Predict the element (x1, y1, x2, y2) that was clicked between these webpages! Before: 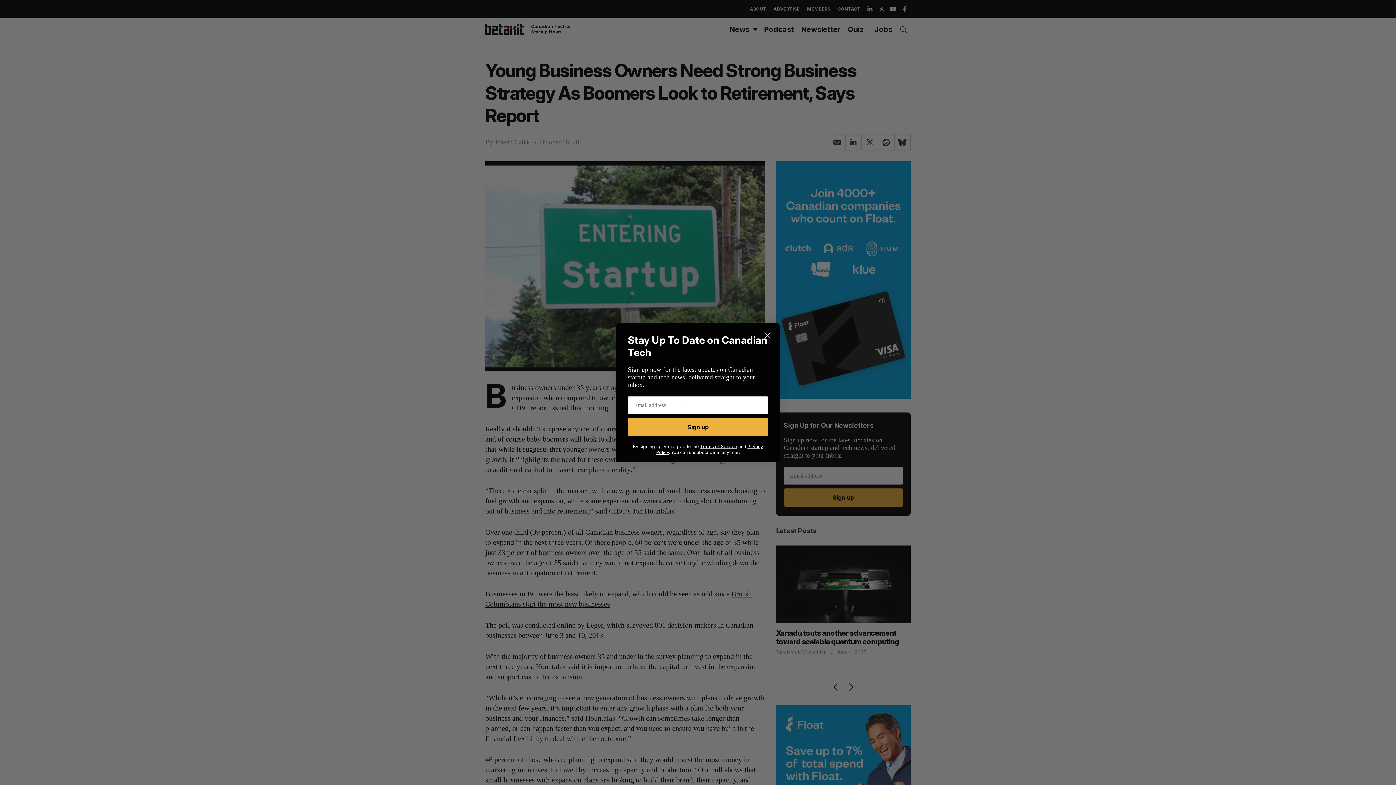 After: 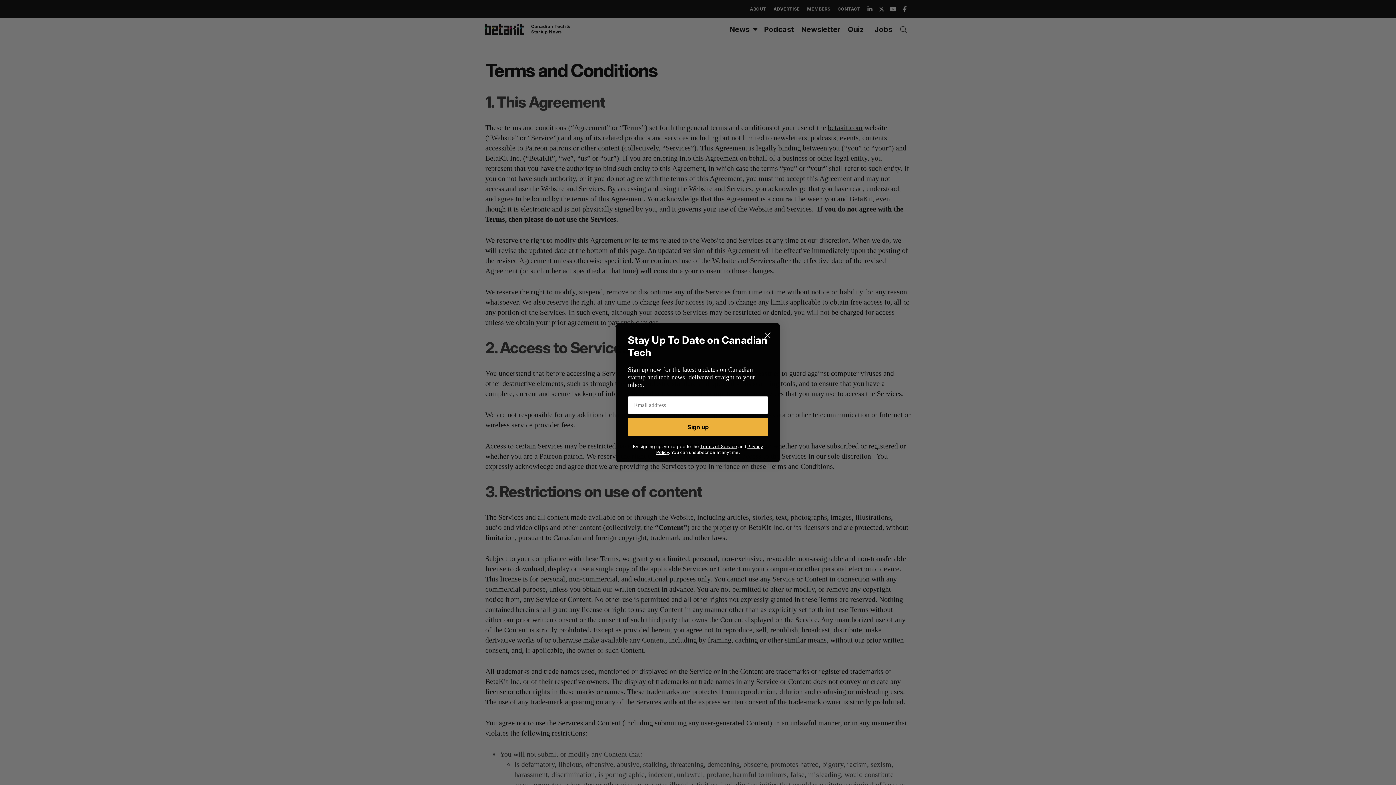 Action: label: Terms of Service bbox: (700, 443, 737, 449)